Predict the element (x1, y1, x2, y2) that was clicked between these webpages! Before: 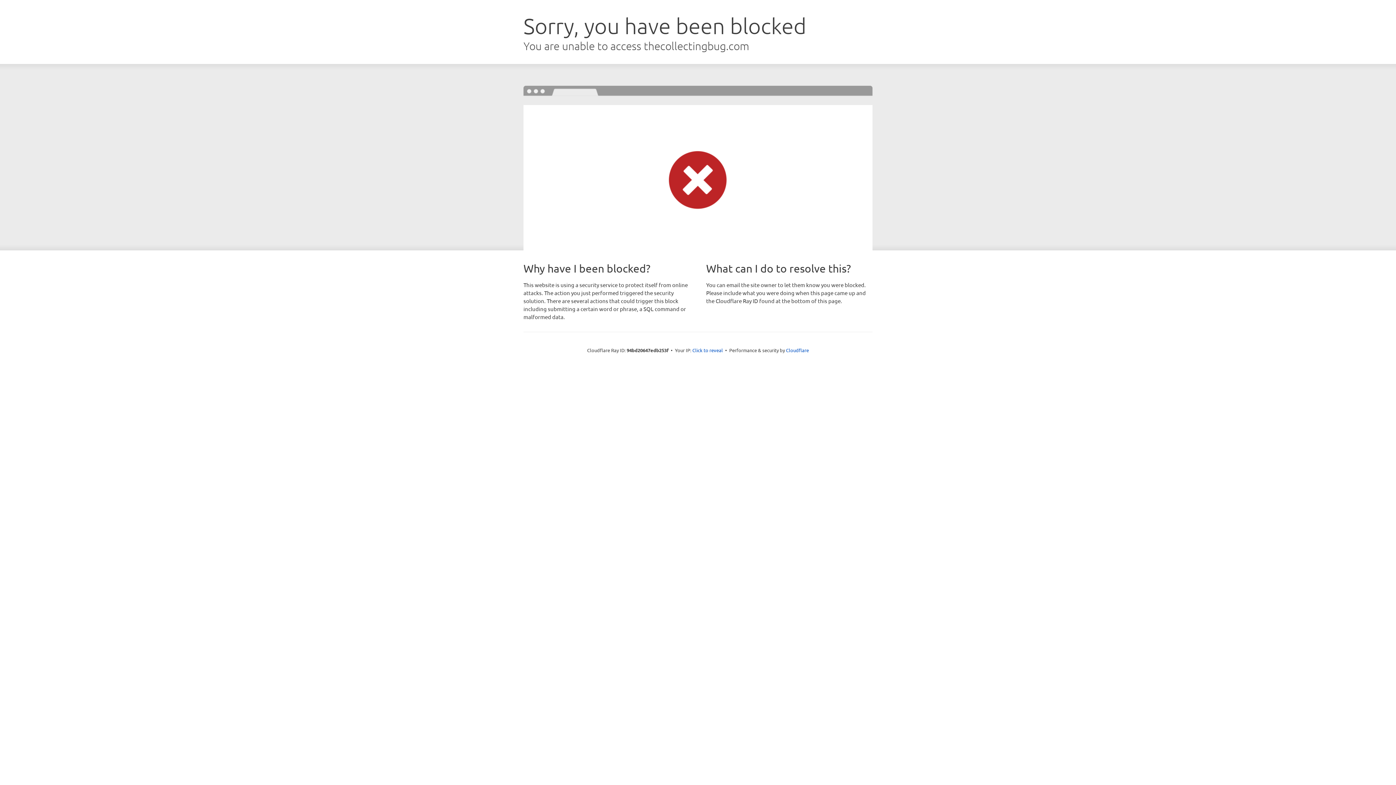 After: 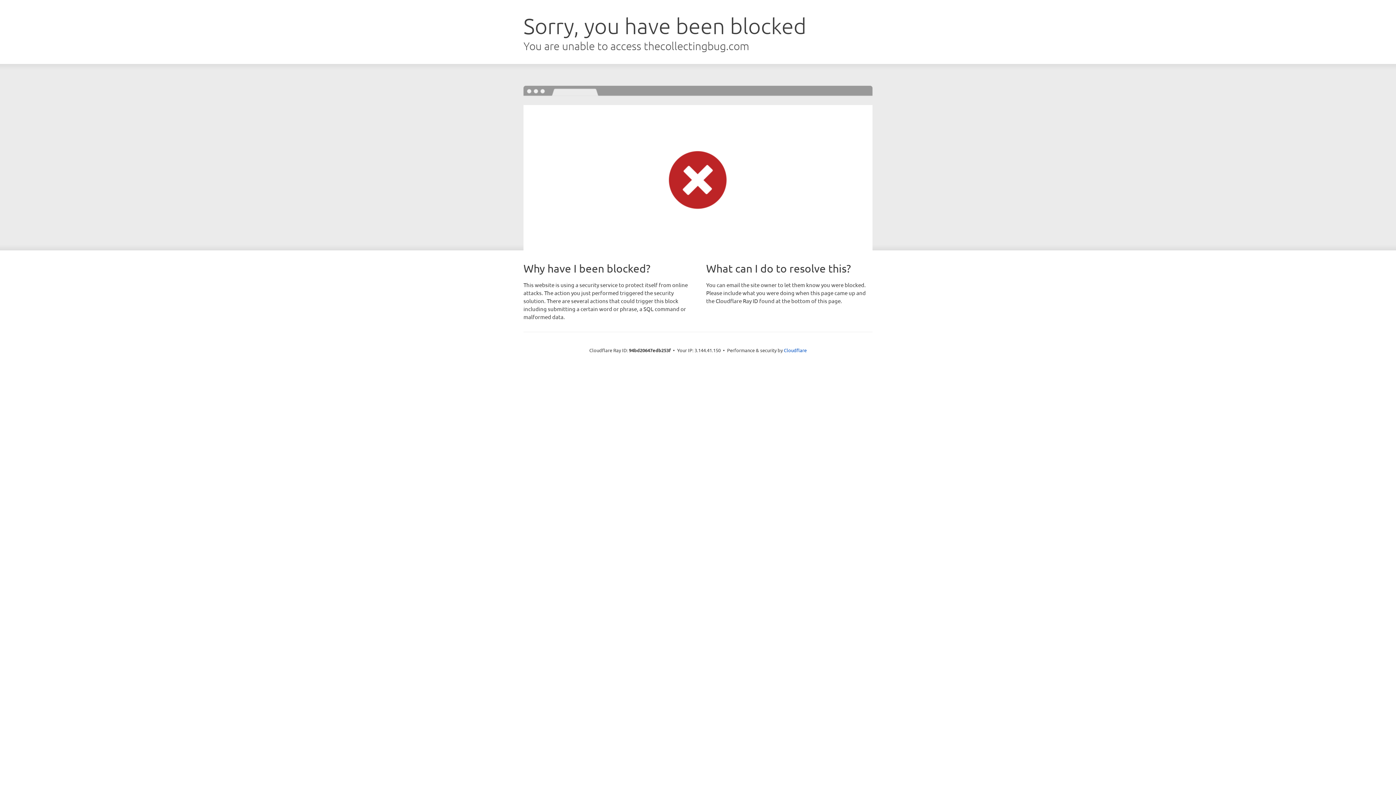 Action: bbox: (692, 346, 723, 353) label: Click to reveal